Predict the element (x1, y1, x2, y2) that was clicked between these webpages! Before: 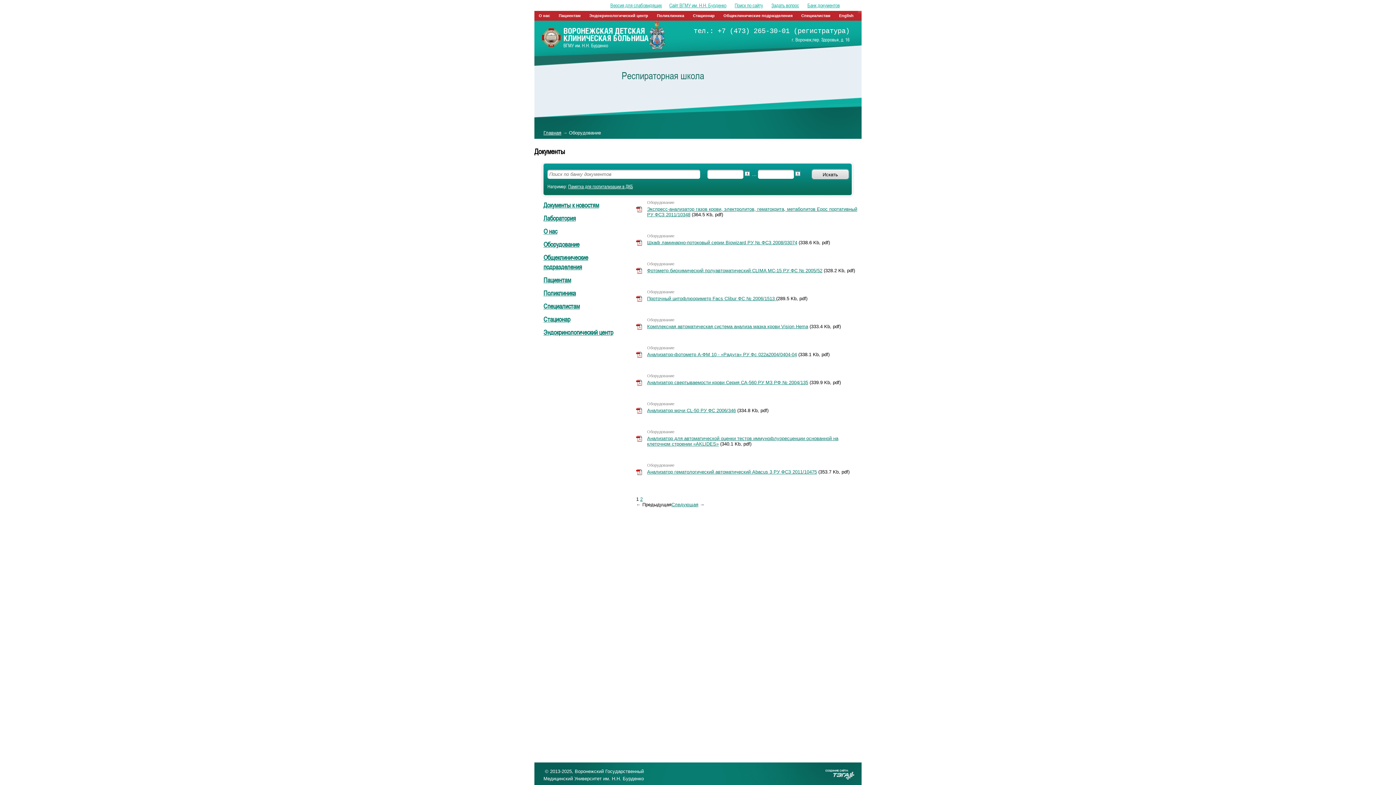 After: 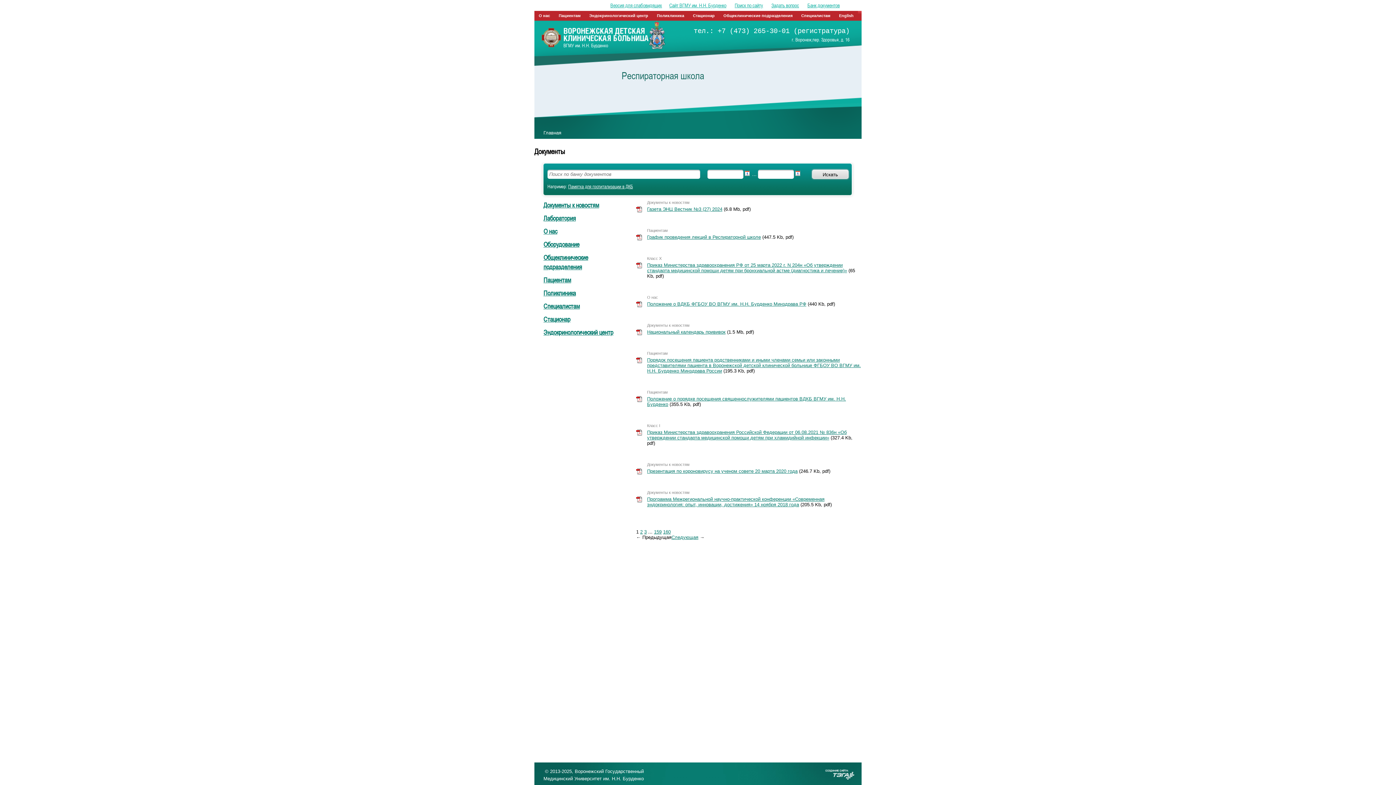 Action: label: Банк документов bbox: (807, 1, 840, 9)